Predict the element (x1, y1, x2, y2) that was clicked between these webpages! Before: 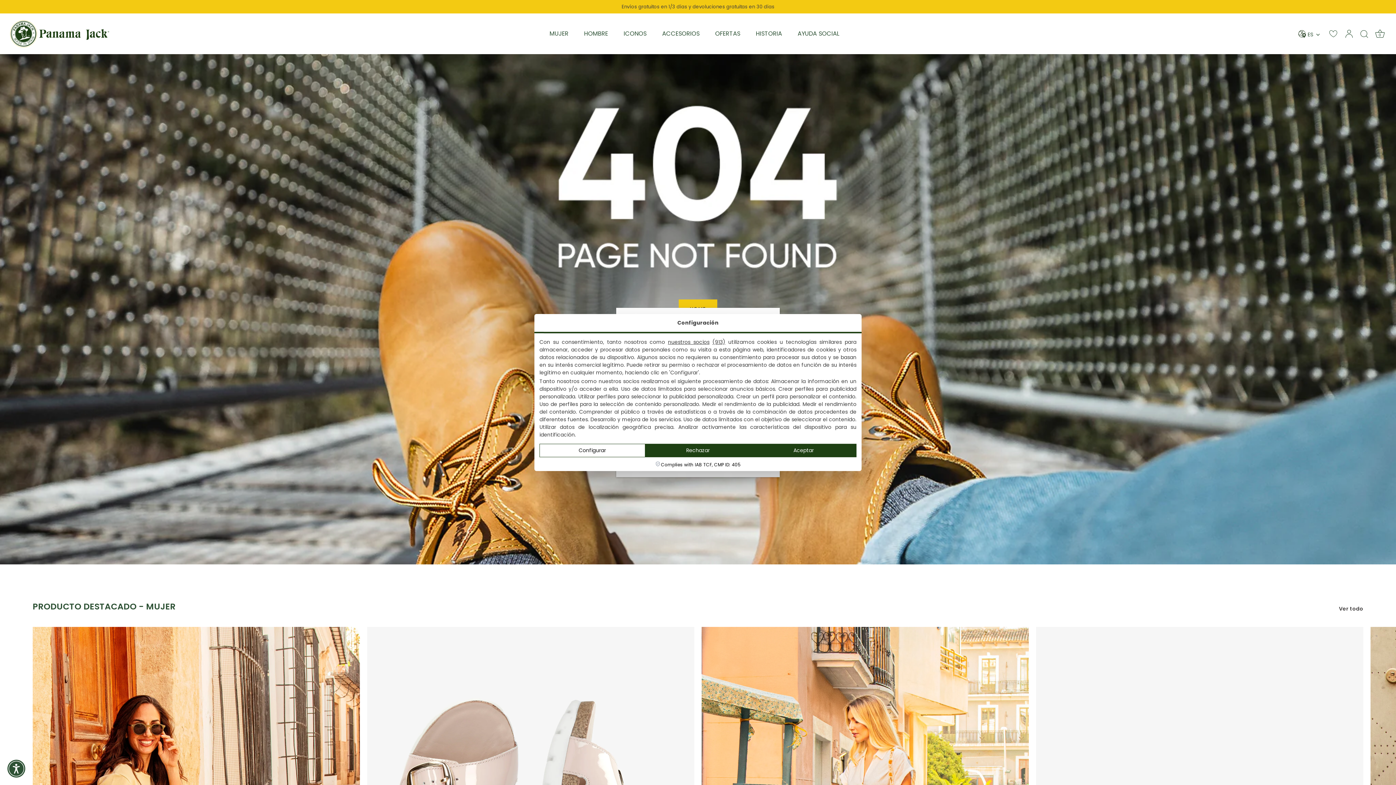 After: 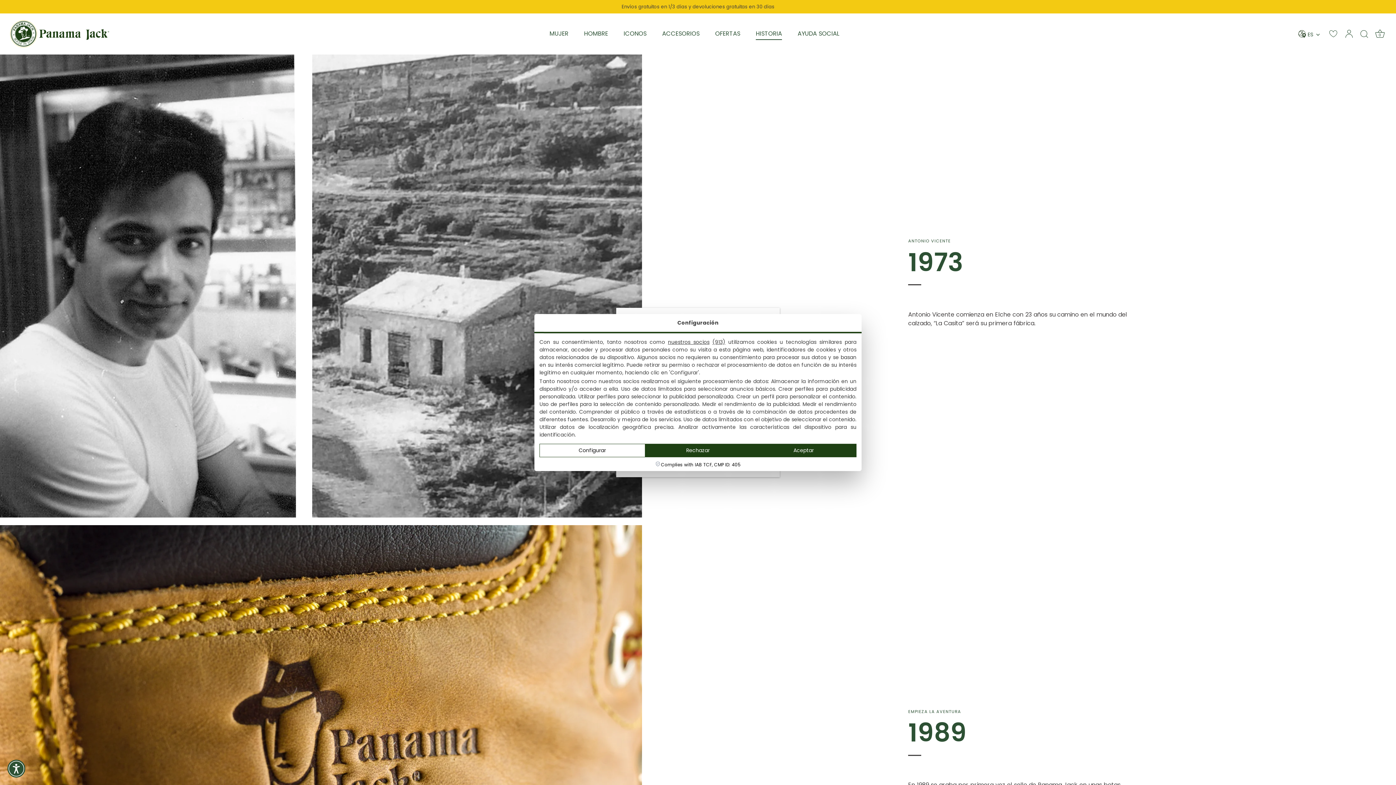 Action: bbox: (749, 27, 789, 40) label: HISTORIA